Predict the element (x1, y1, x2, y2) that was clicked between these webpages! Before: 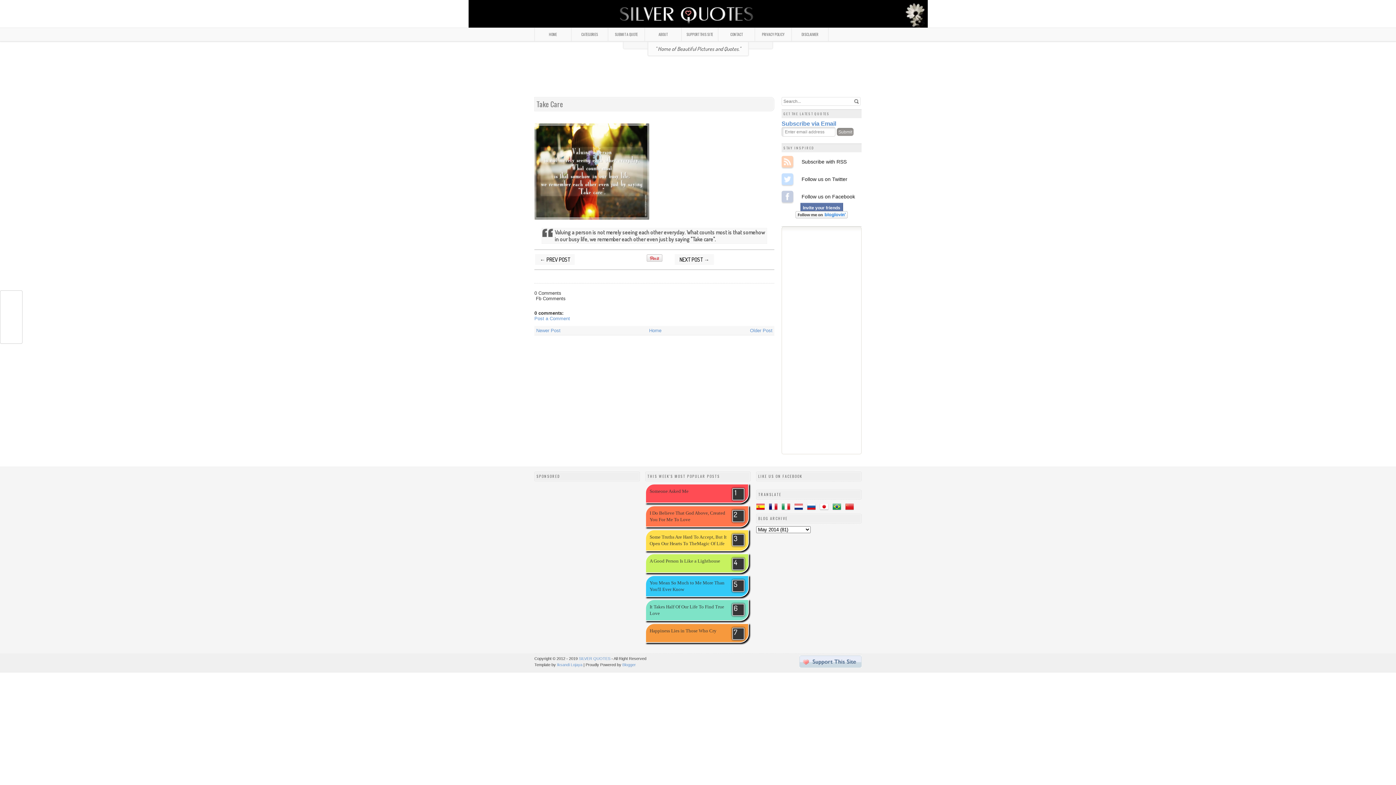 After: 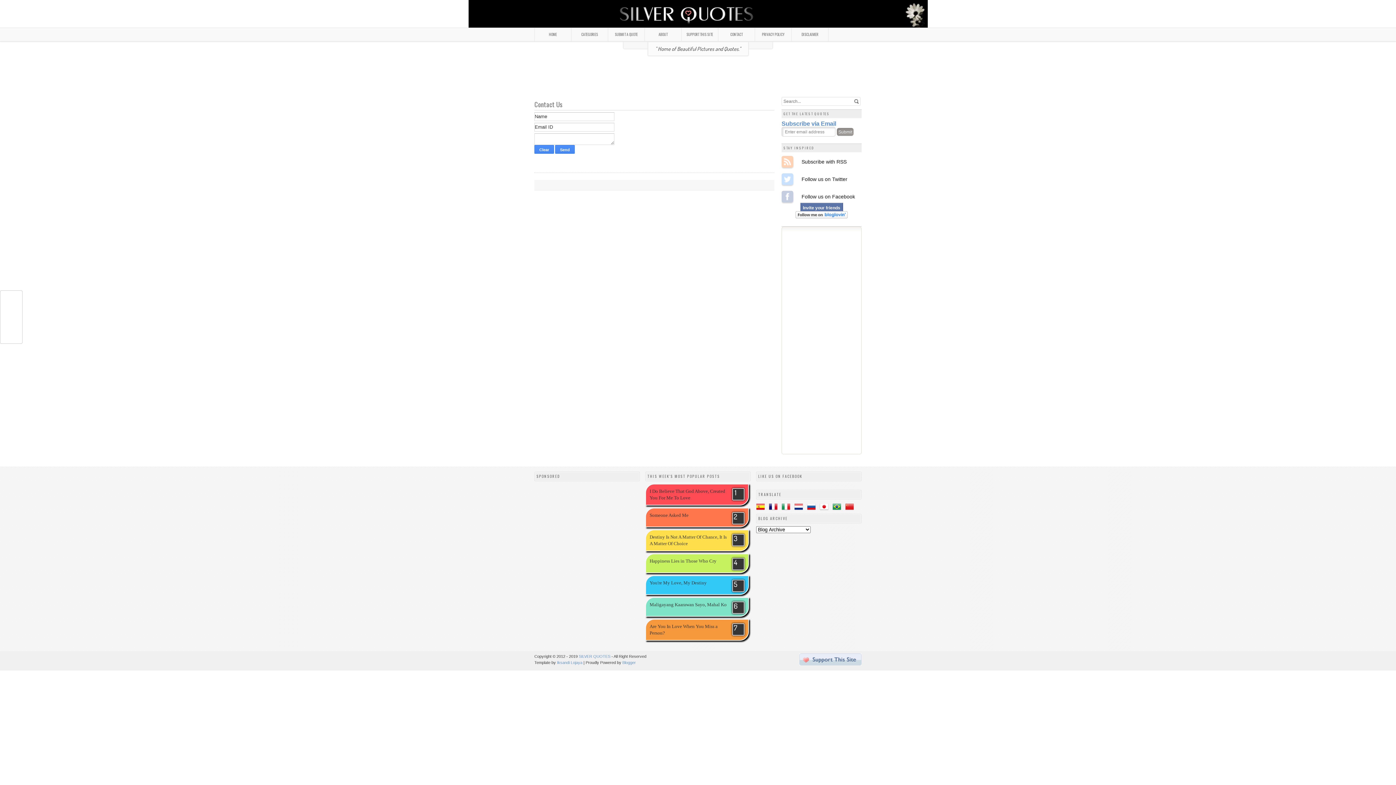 Action: bbox: (718, 28, 754, 41) label: CONTACT